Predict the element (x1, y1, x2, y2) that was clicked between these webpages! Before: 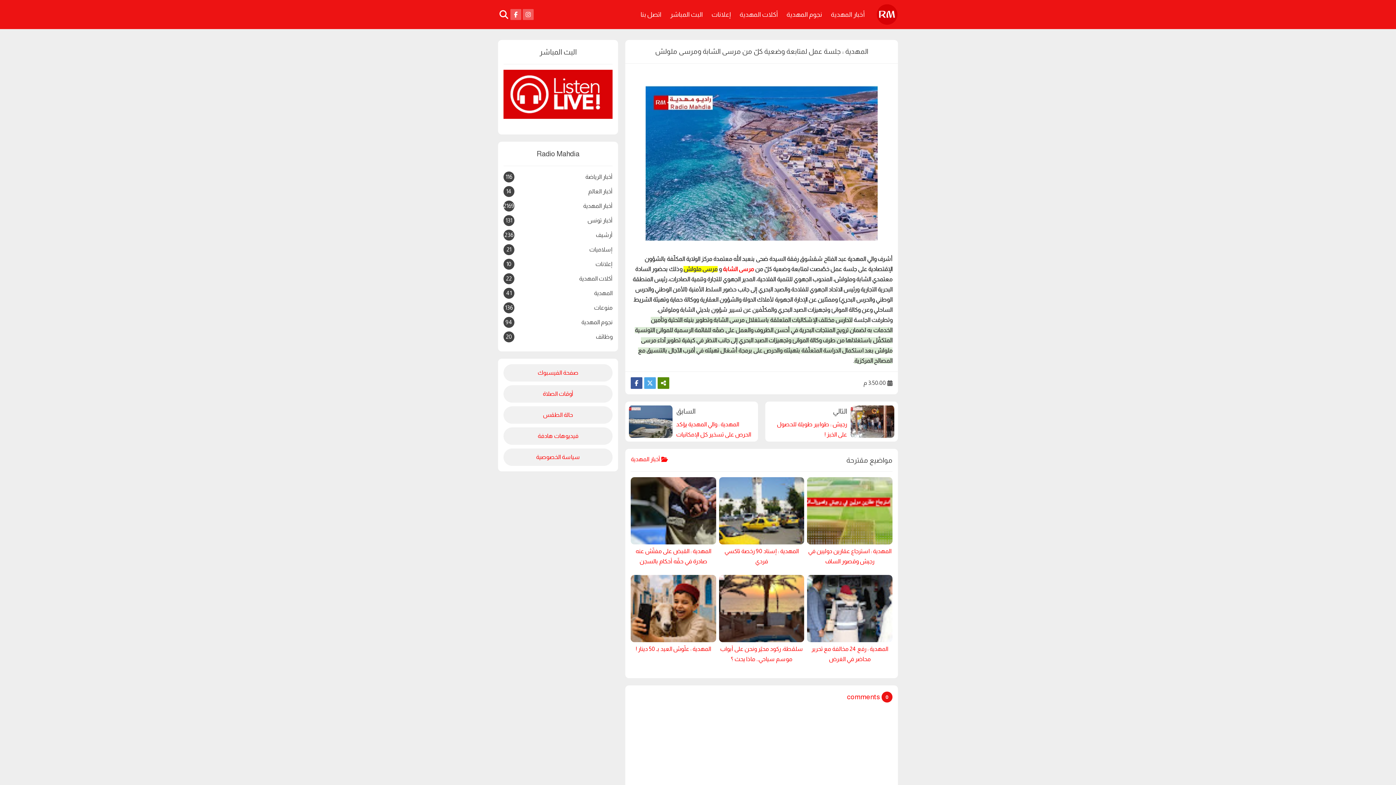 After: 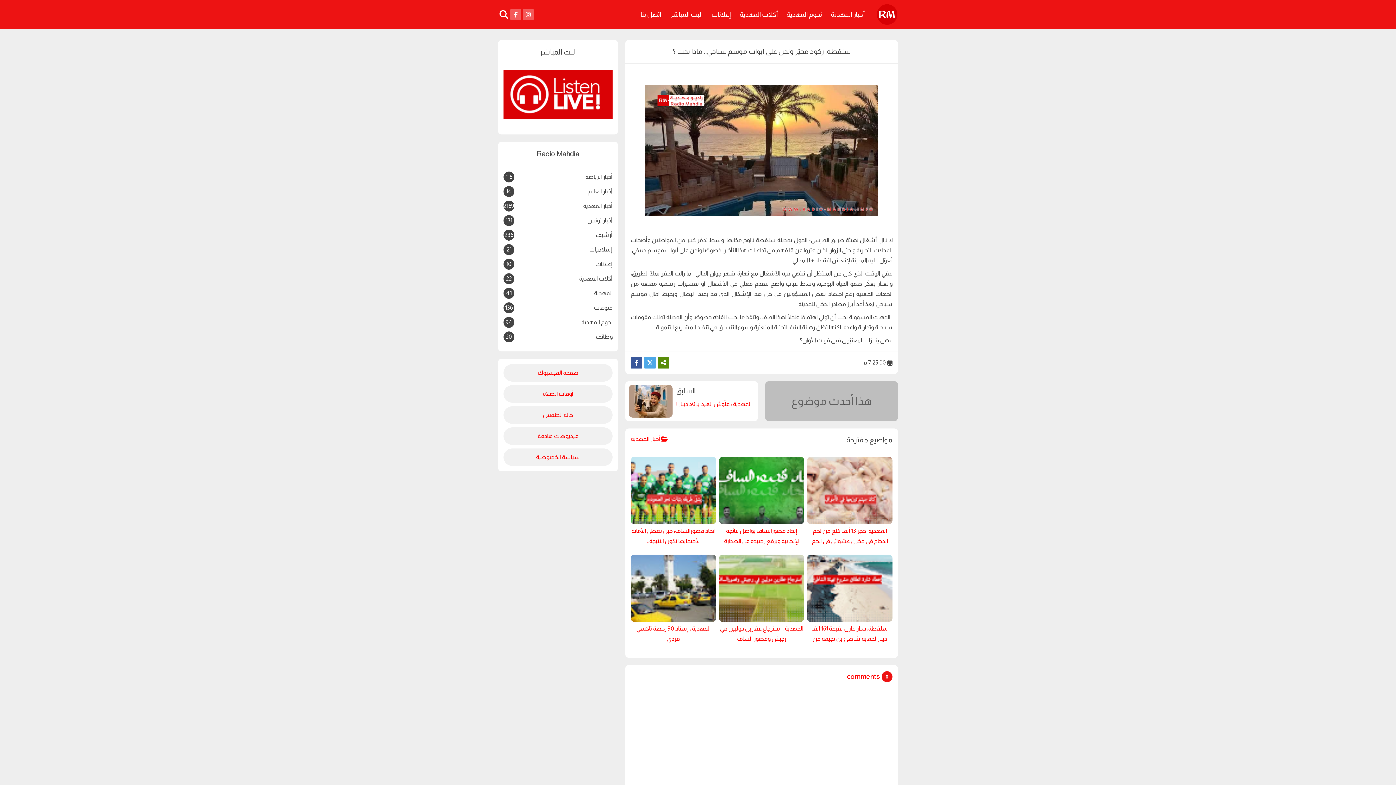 Action: bbox: (719, 644, 804, 666) label: سلقطة: ركود محيّر ونحن على أبواب موسم سياحي.. ماذا يحث ؟